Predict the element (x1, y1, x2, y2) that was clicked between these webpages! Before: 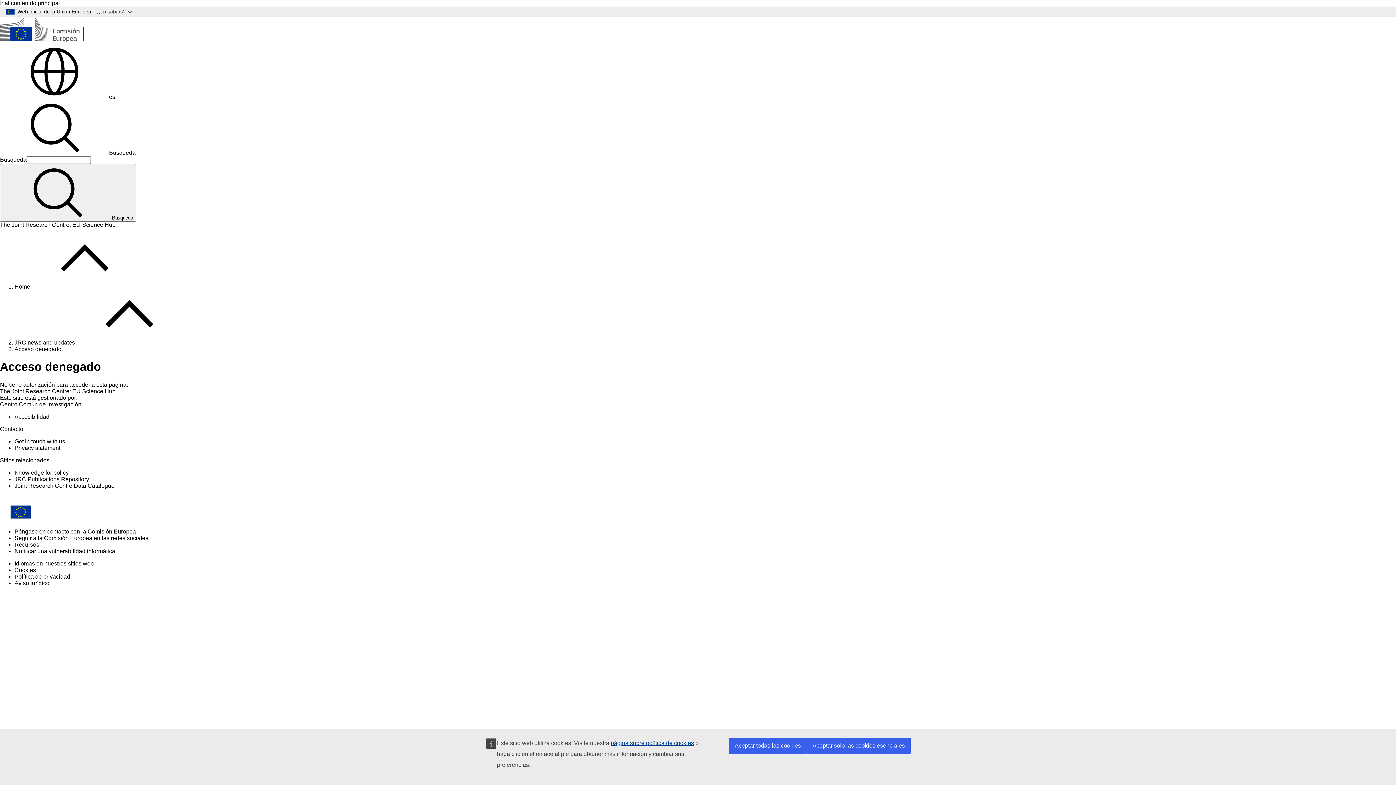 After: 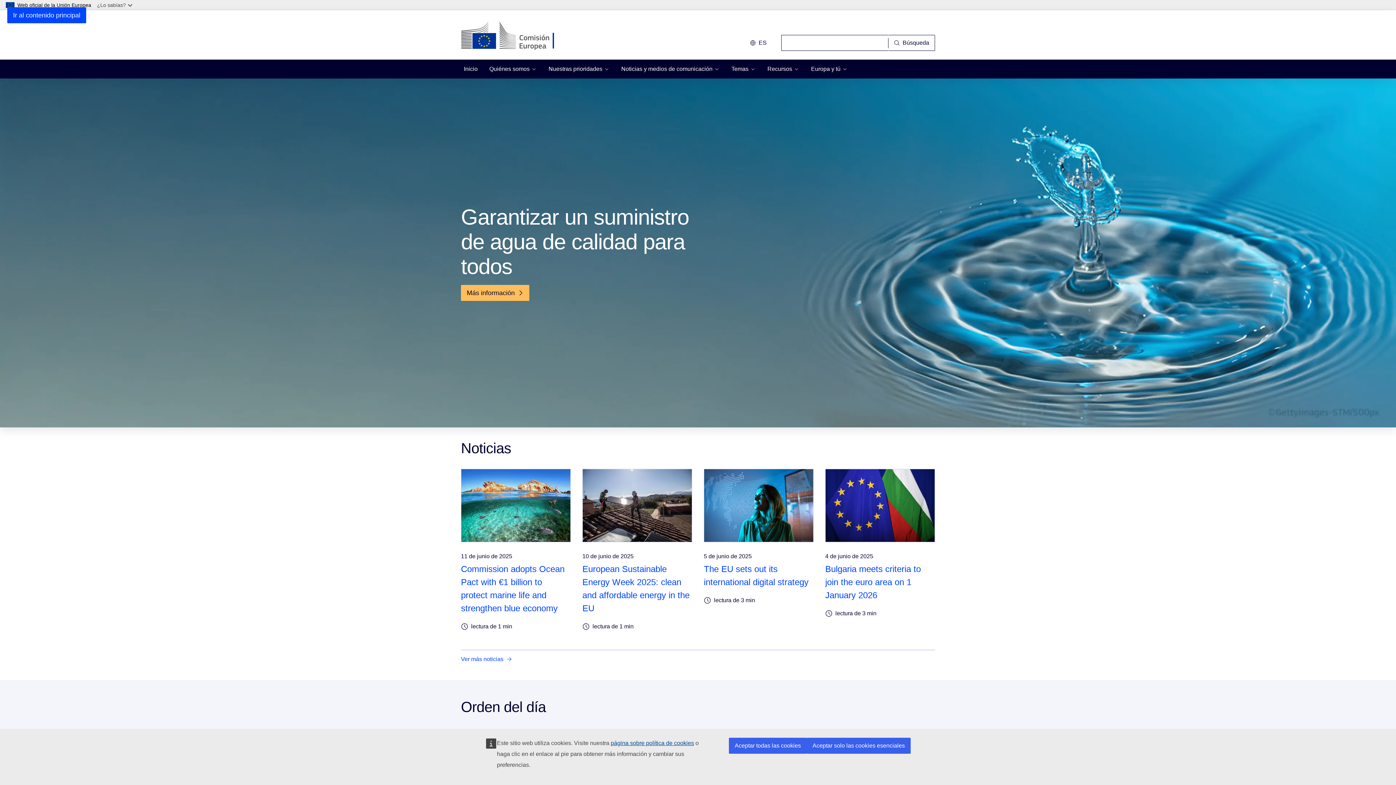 Action: bbox: (0, 516, 105, 522)